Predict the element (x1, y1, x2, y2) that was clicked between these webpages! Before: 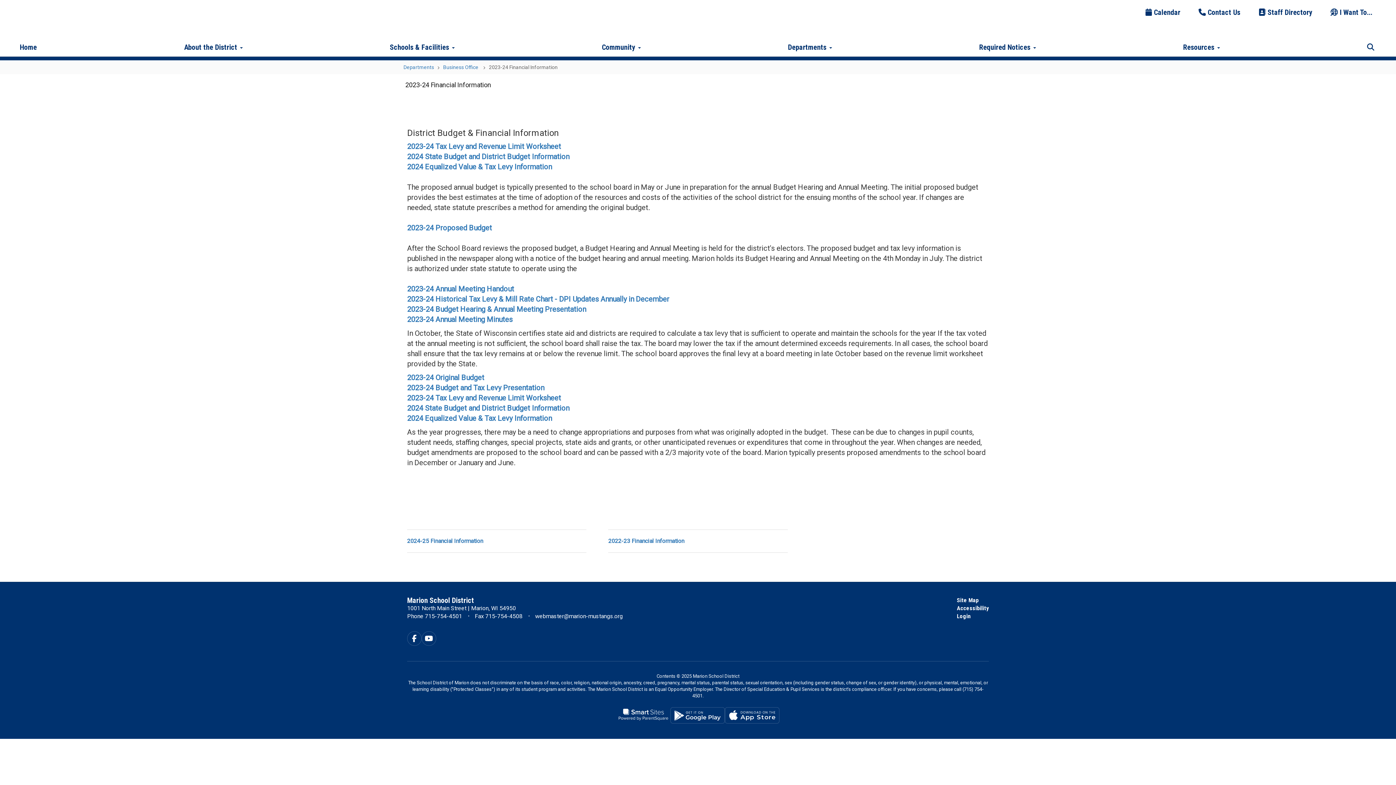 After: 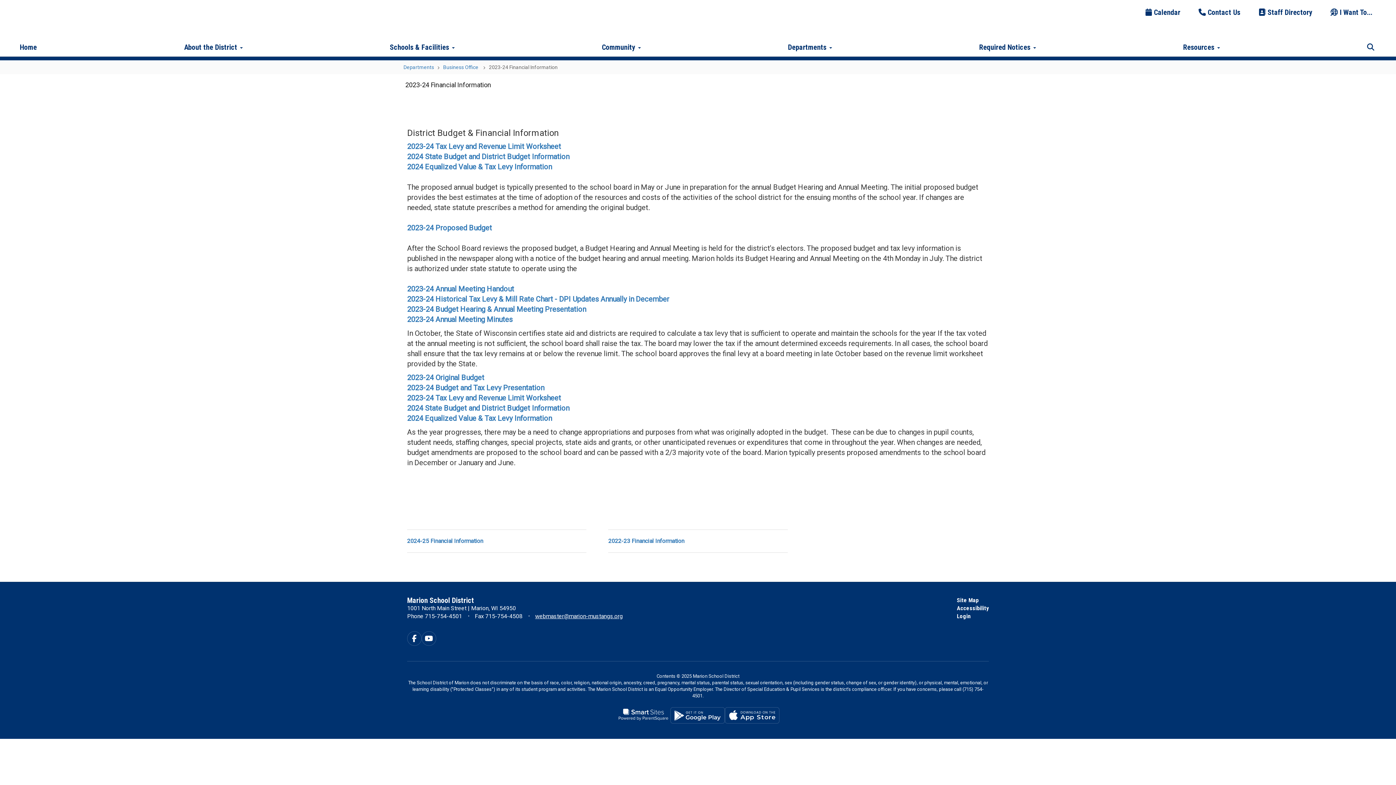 Action: bbox: (535, 613, 622, 620) label: webmaster@marion-mustangs.org